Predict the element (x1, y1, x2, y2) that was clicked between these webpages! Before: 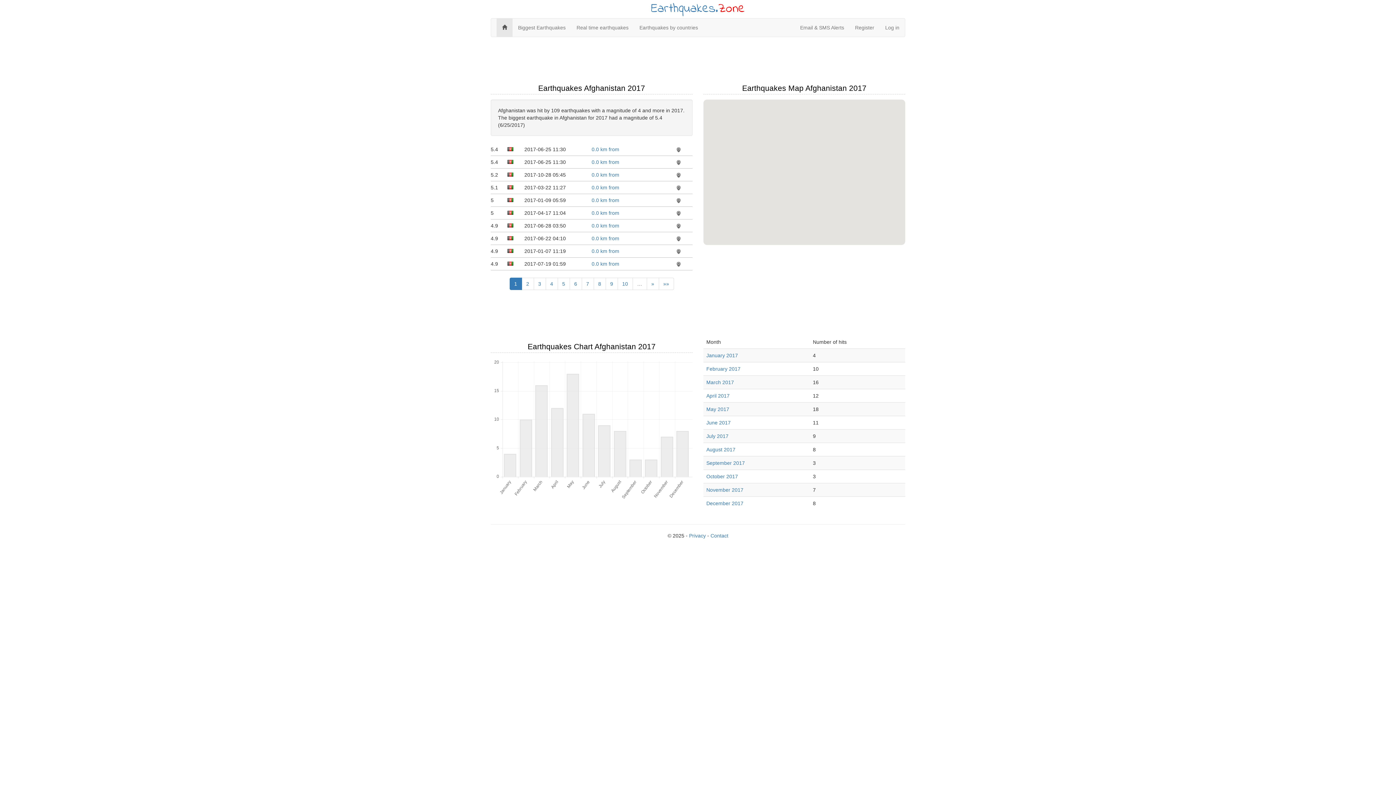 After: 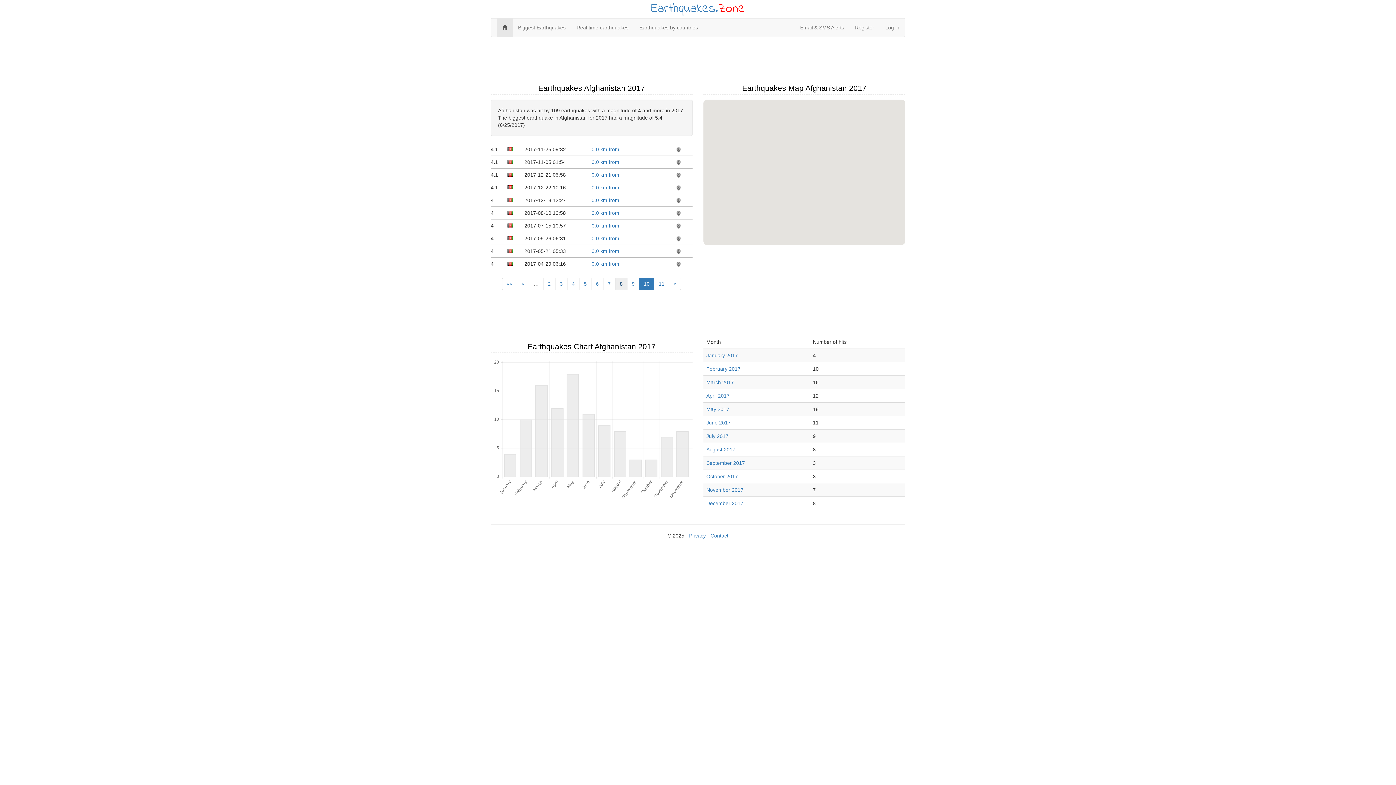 Action: bbox: (617, 277, 632, 290) label: 10